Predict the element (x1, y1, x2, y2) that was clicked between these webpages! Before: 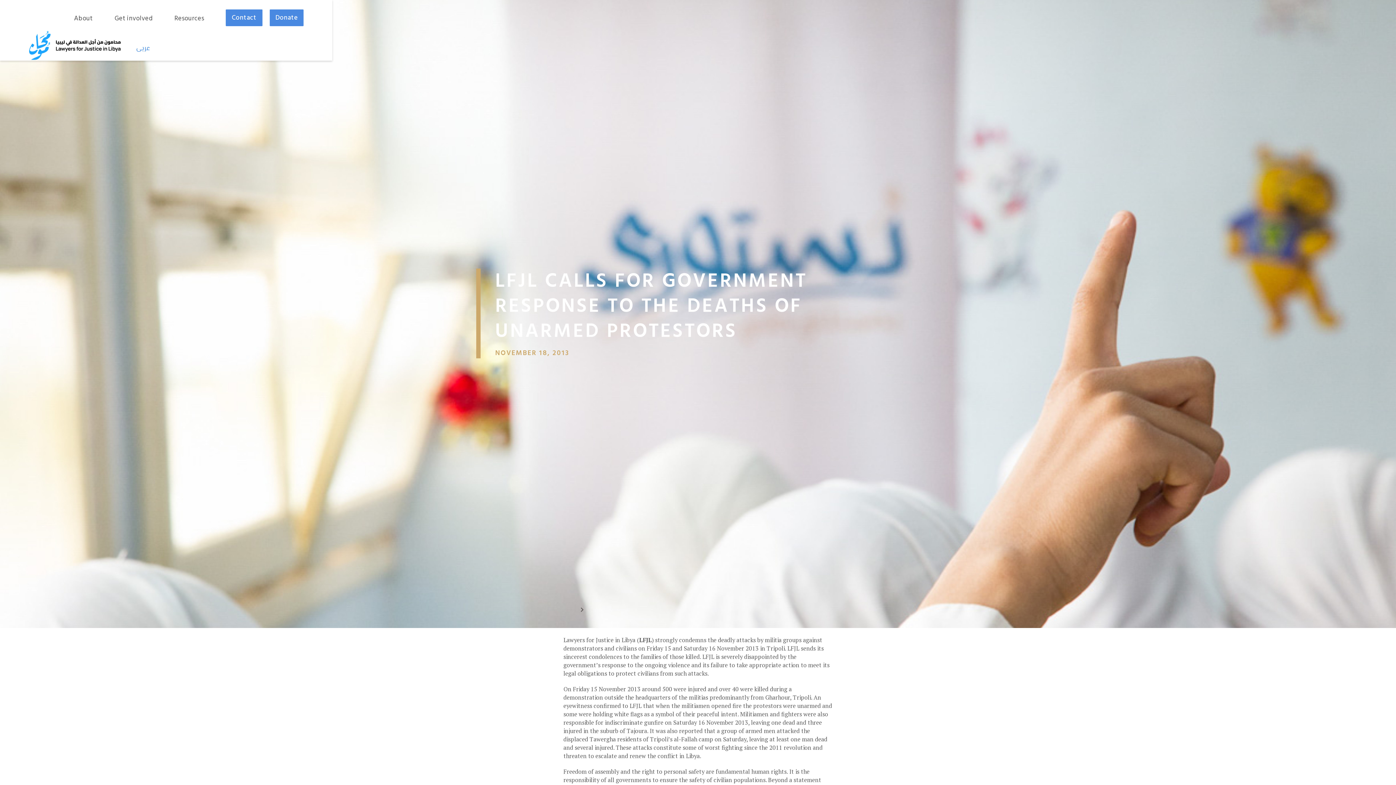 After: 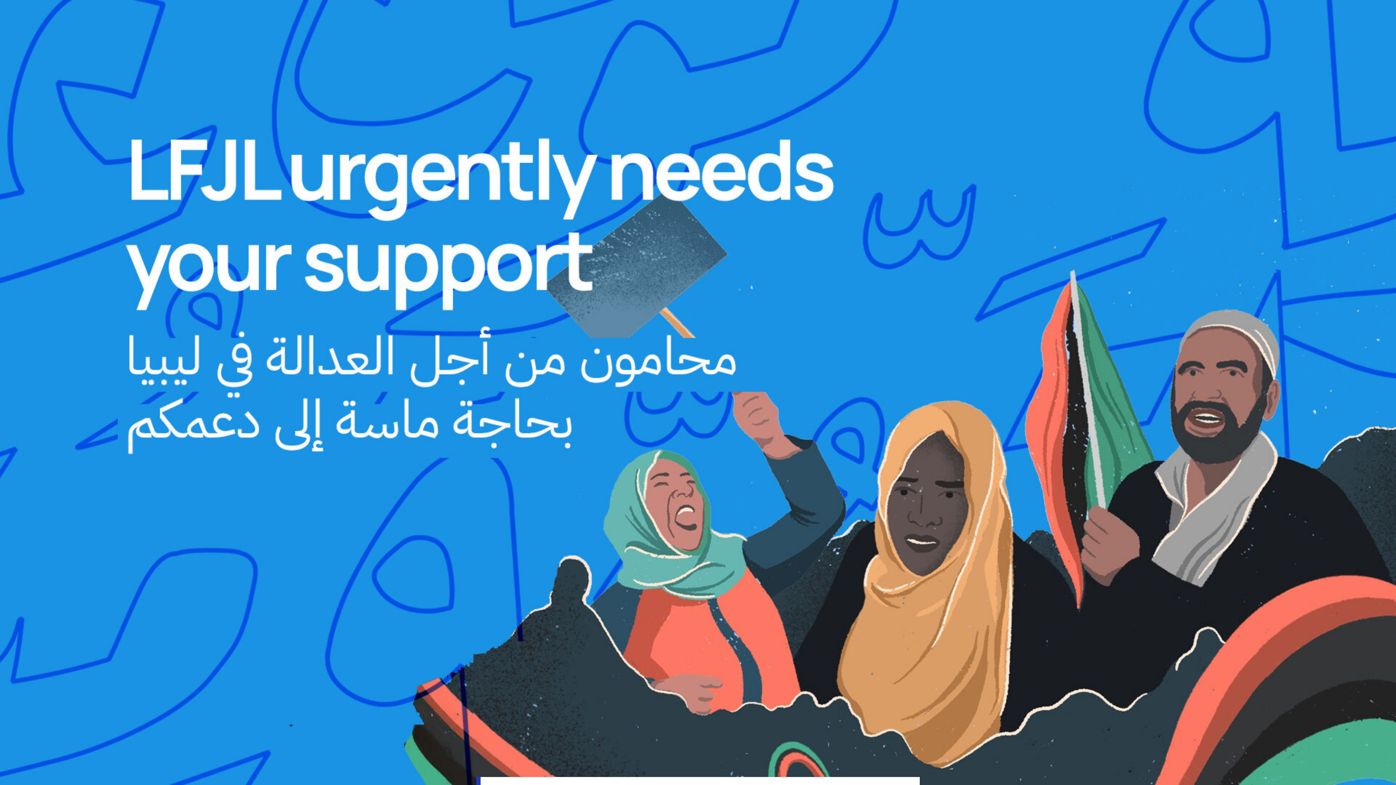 Action: label: Get involved bbox: (114, 14, 152, 22)